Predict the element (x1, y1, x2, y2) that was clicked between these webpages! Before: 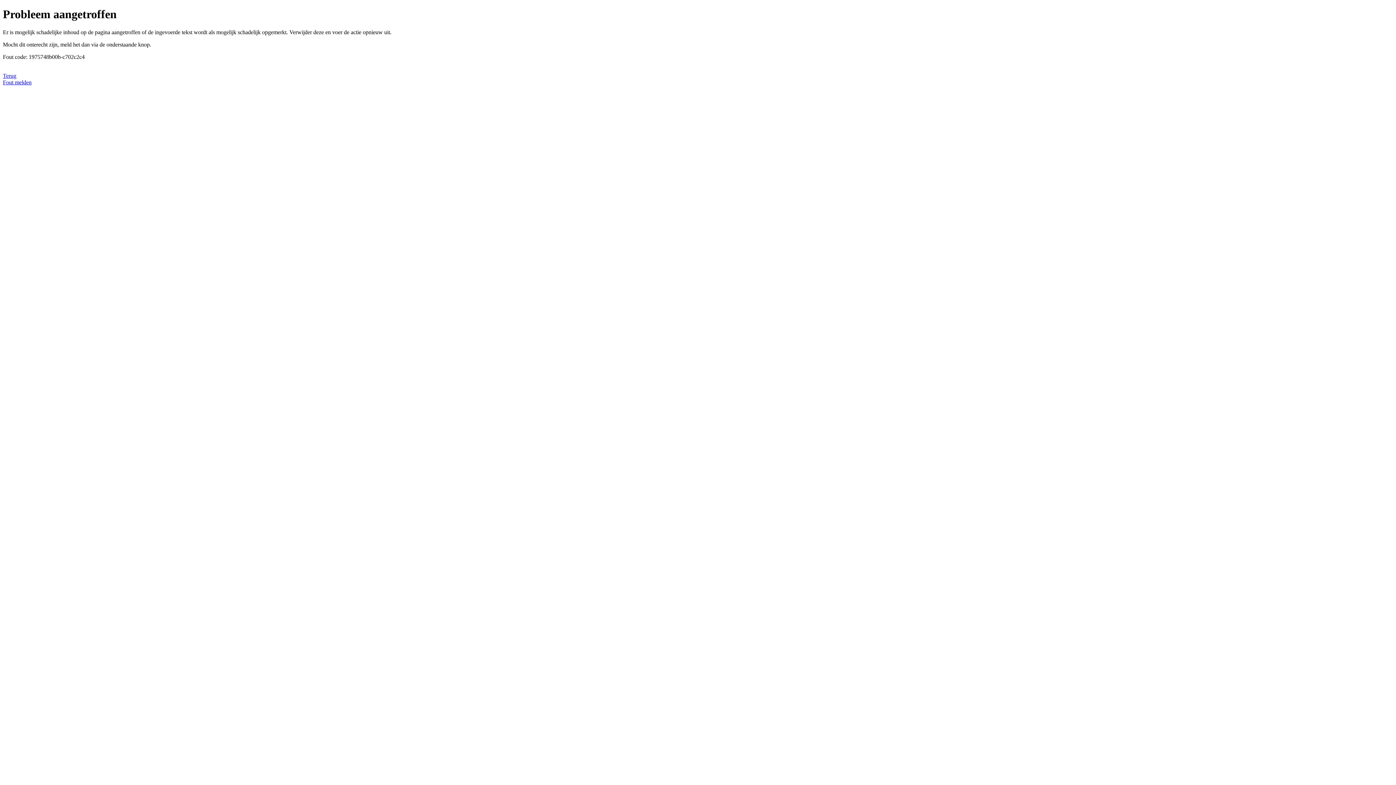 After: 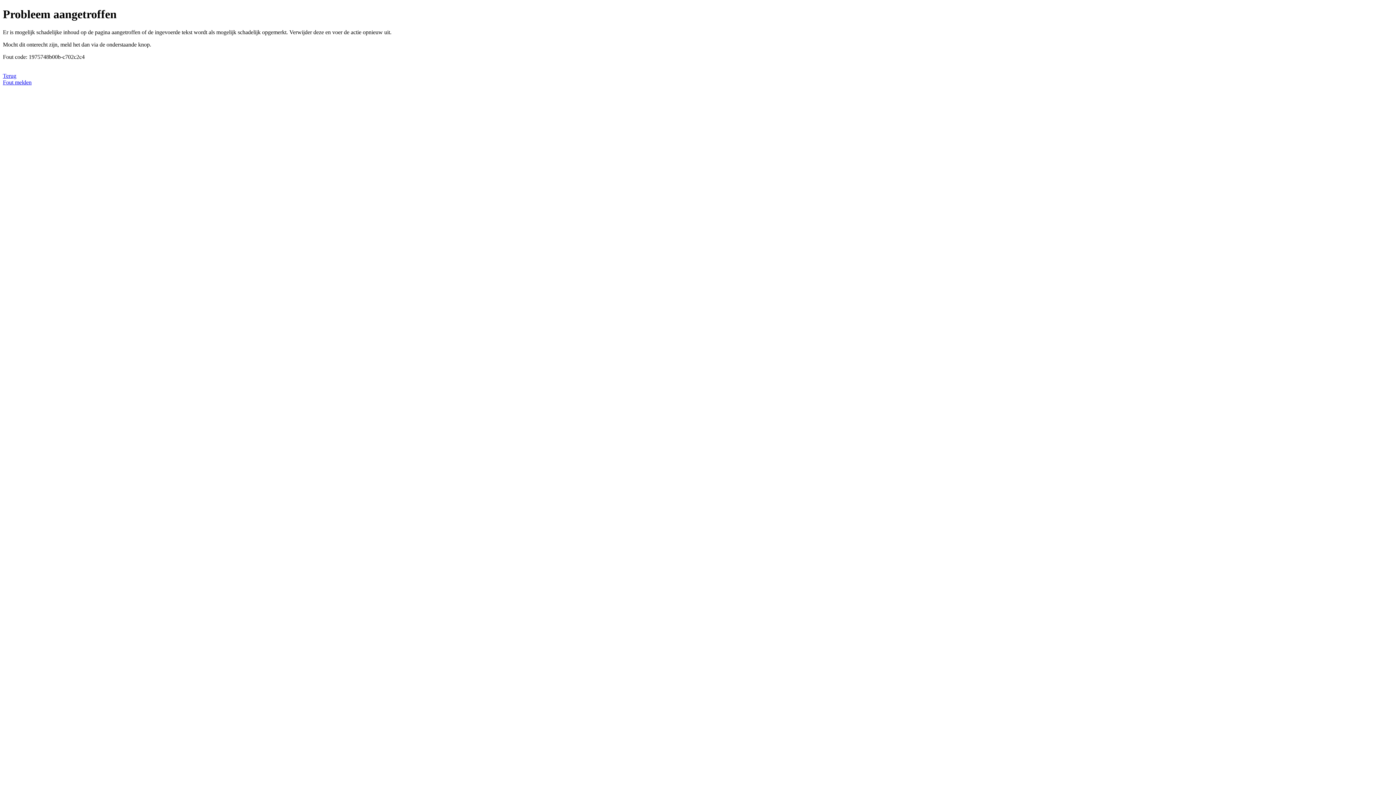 Action: label: Fout melden bbox: (2, 79, 31, 85)